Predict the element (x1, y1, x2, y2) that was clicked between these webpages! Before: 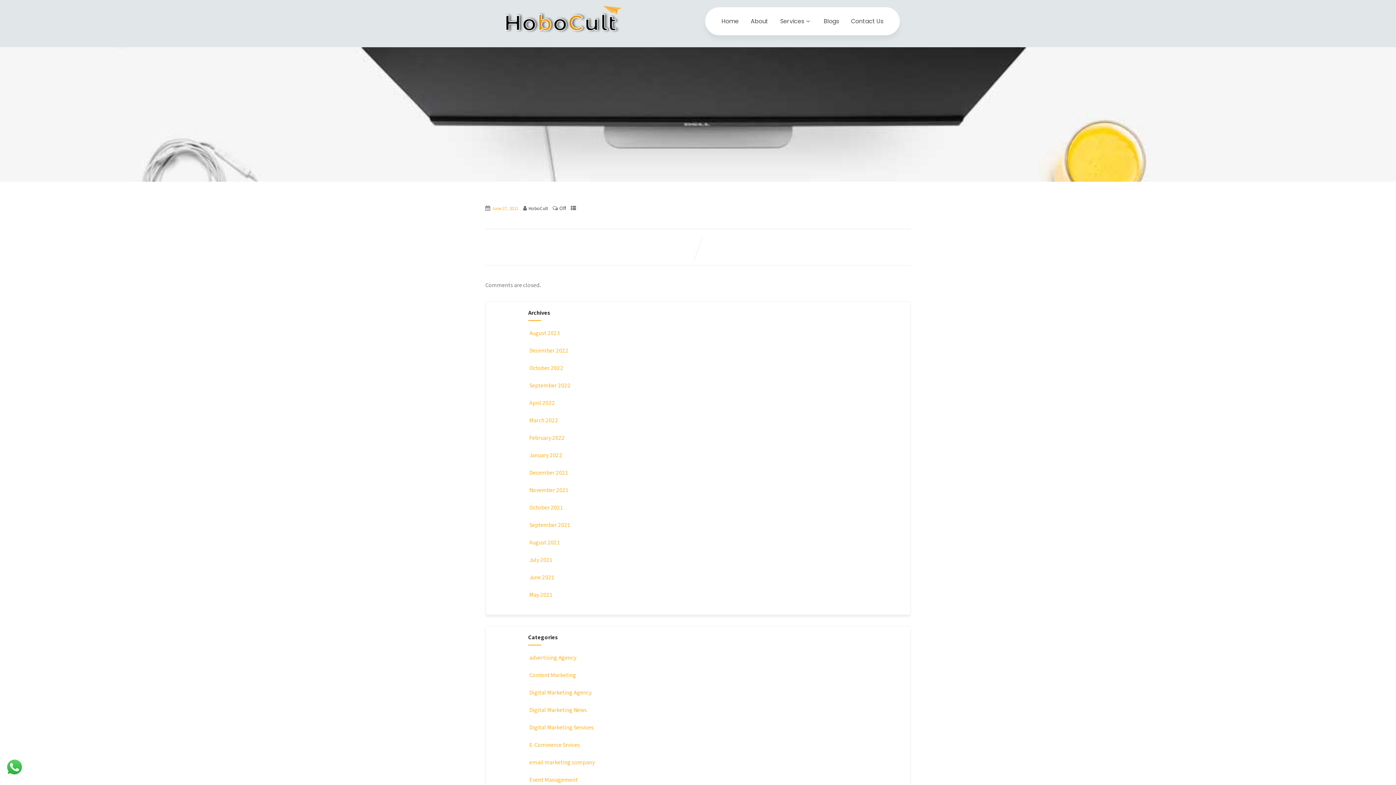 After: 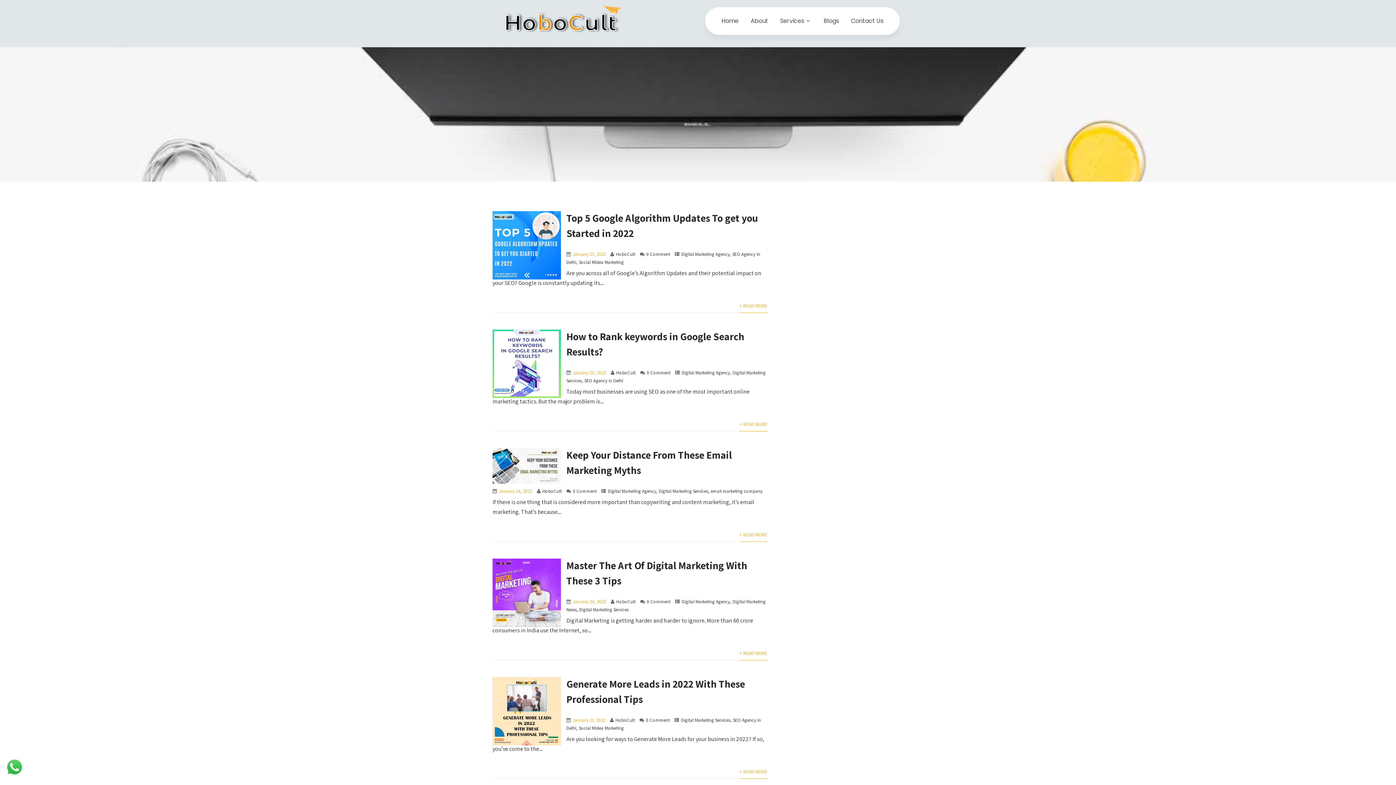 Action: label: January 2022 bbox: (529, 451, 562, 459)